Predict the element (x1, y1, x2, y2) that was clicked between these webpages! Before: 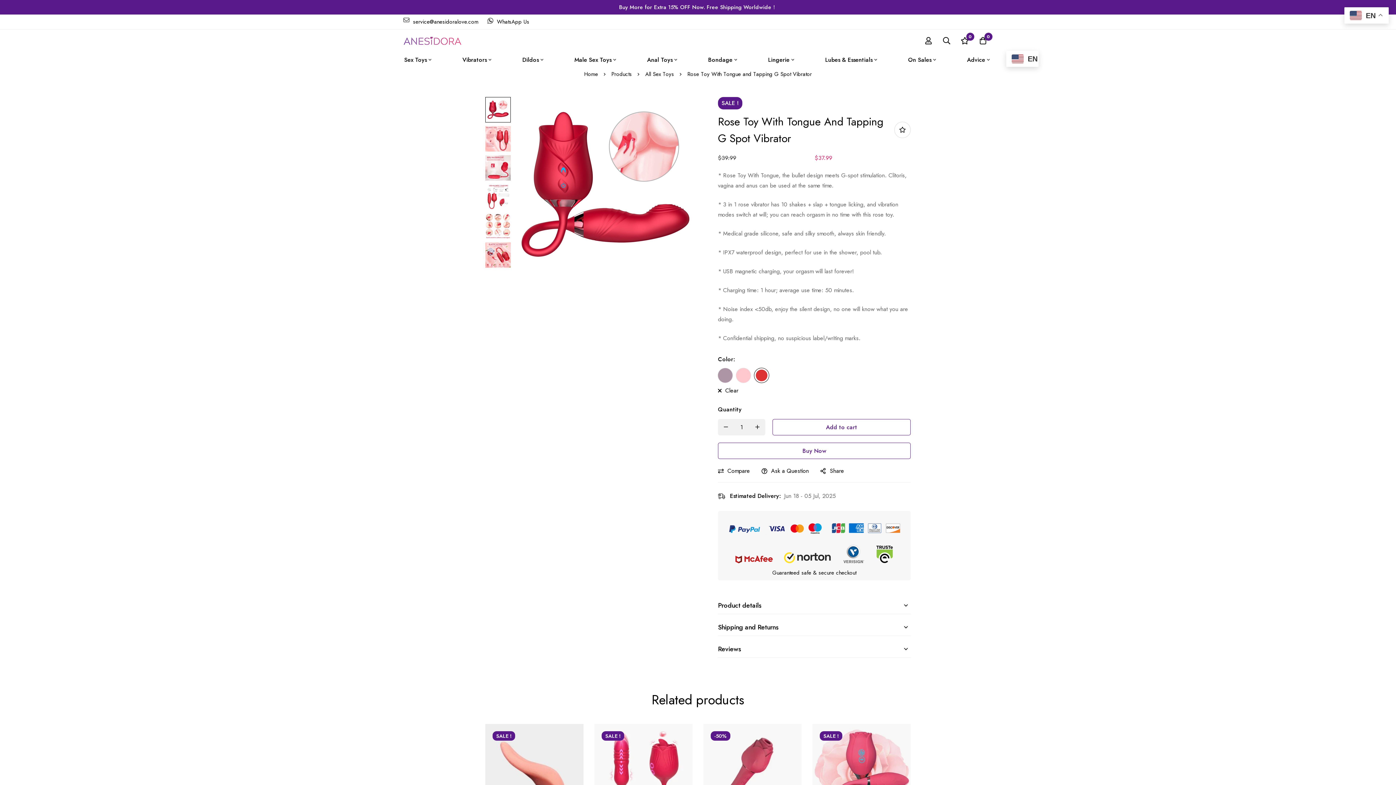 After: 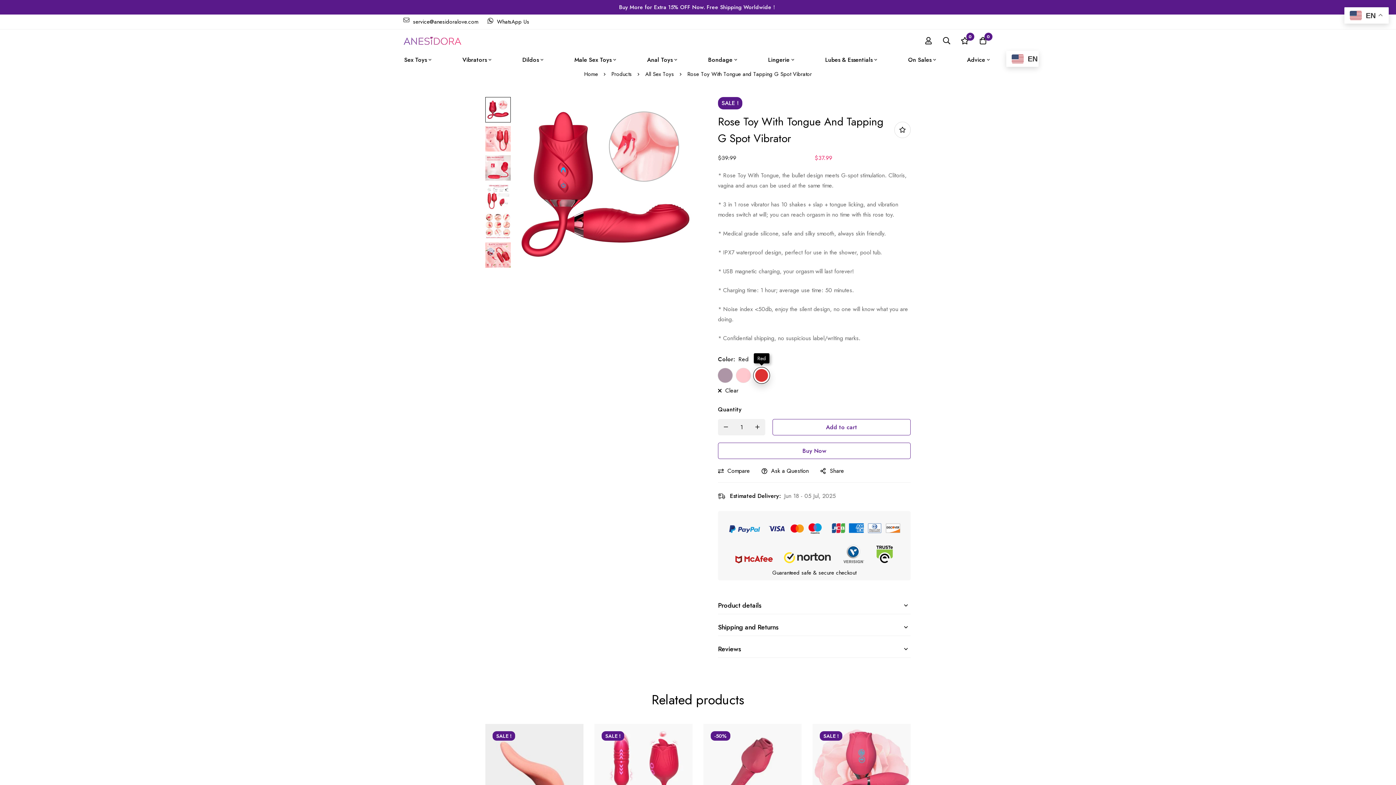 Action: bbox: (752, 366, 770, 384) label: Red